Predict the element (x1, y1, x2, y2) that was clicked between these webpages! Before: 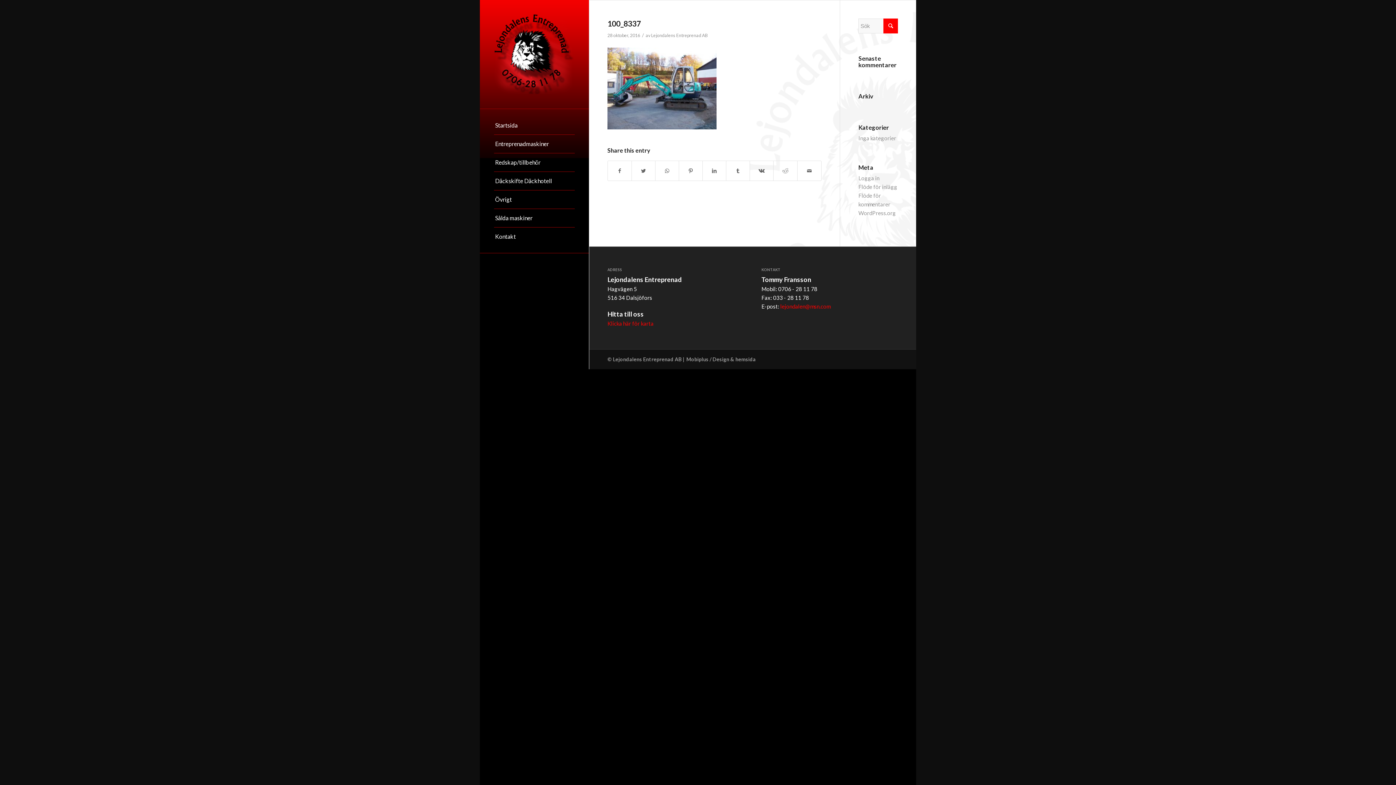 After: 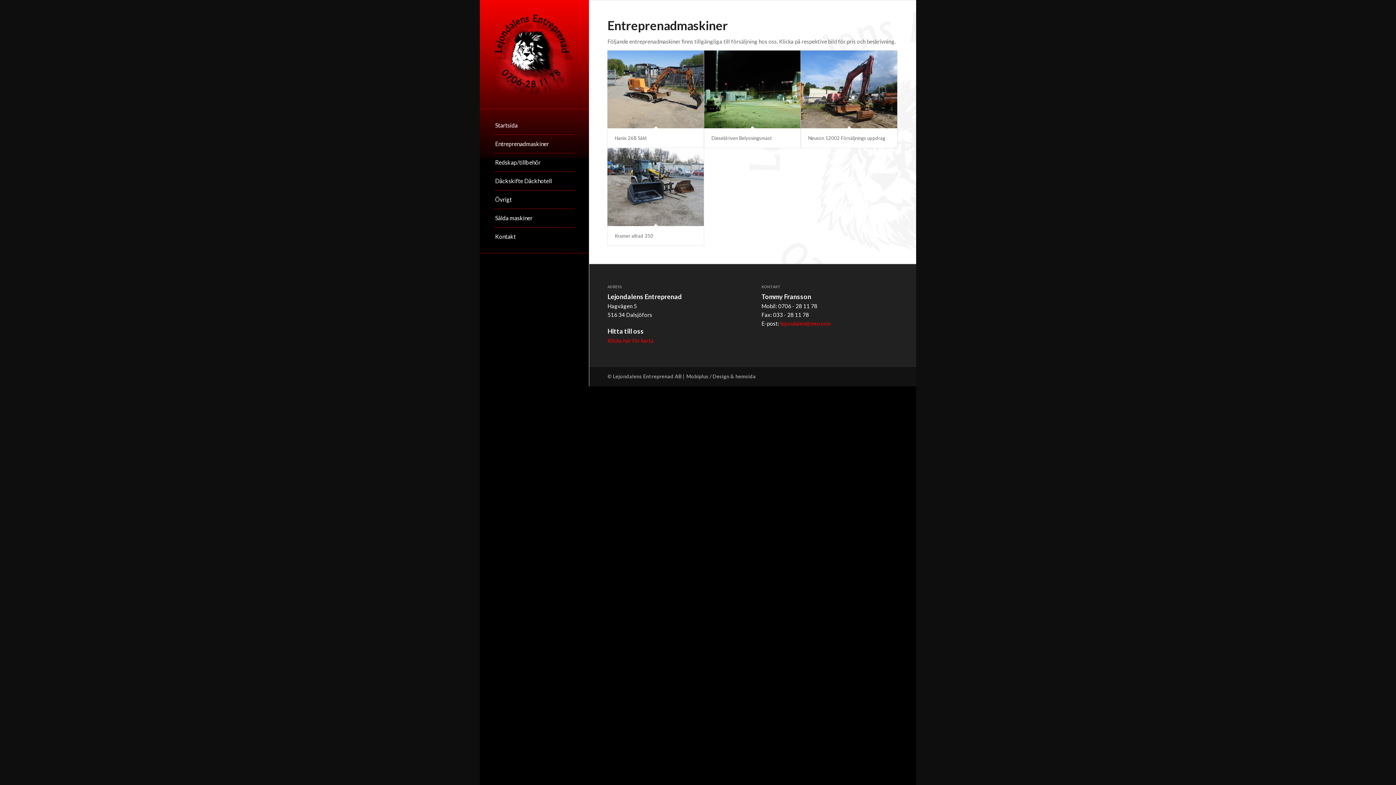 Action: label: Entreprenadmaskiner bbox: (494, 134, 574, 153)